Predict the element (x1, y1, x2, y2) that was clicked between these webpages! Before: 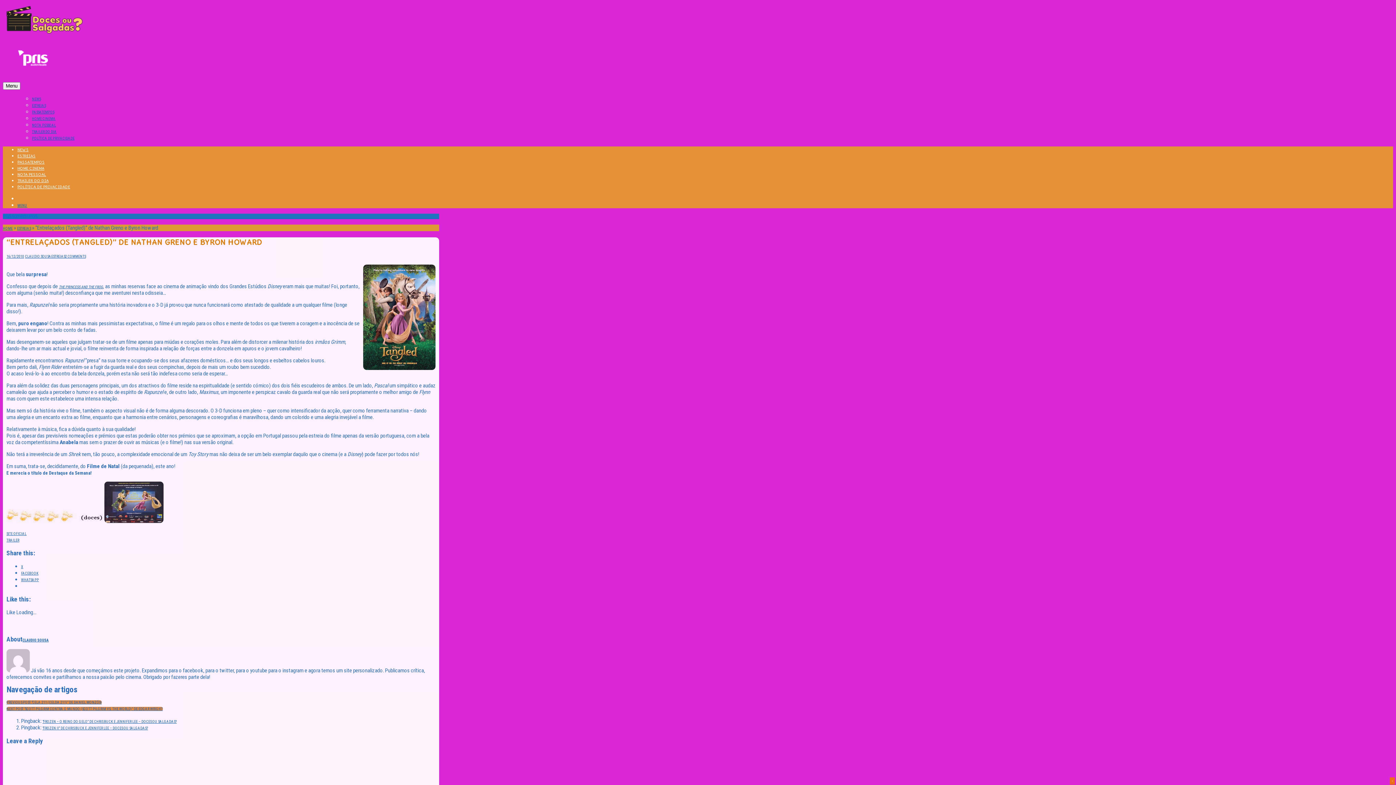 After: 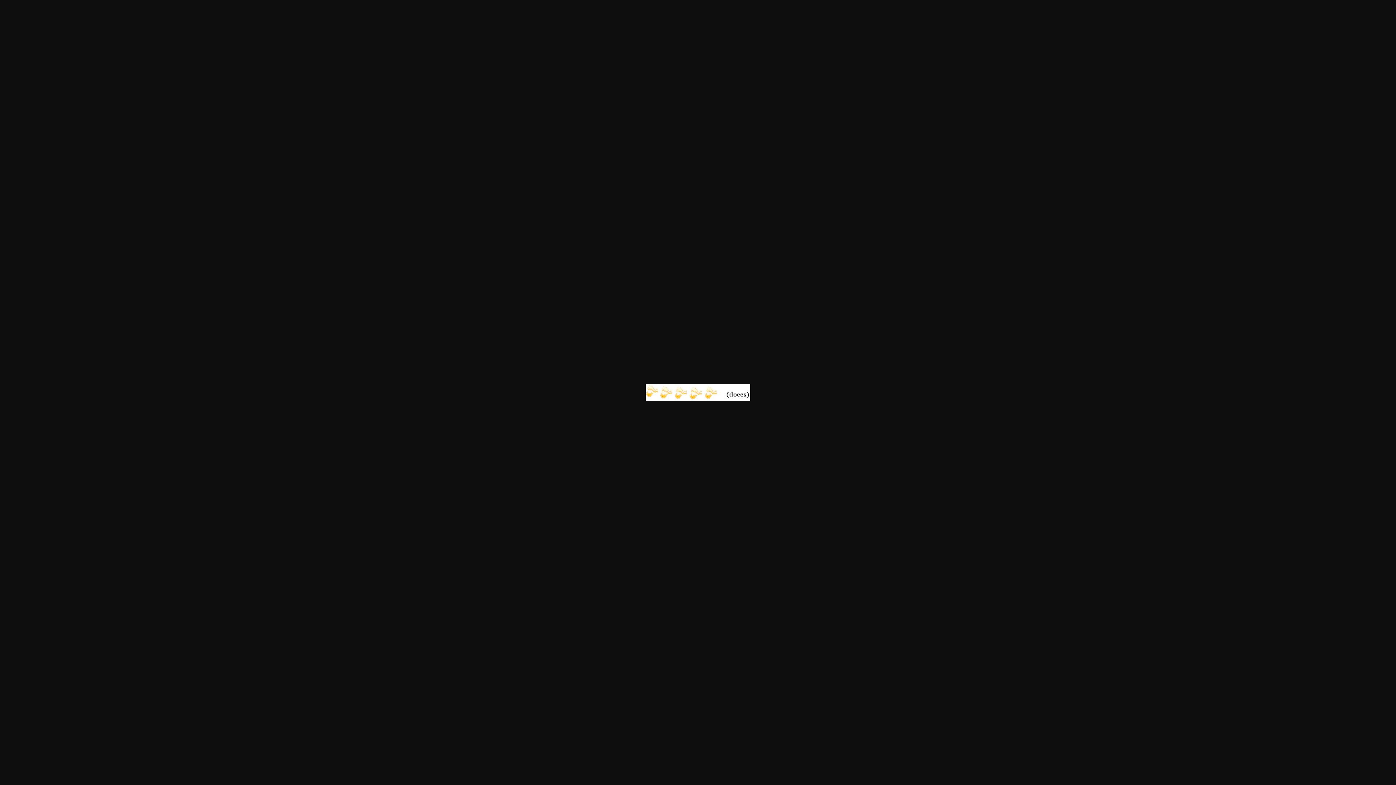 Action: bbox: (6, 520, 103, 524)